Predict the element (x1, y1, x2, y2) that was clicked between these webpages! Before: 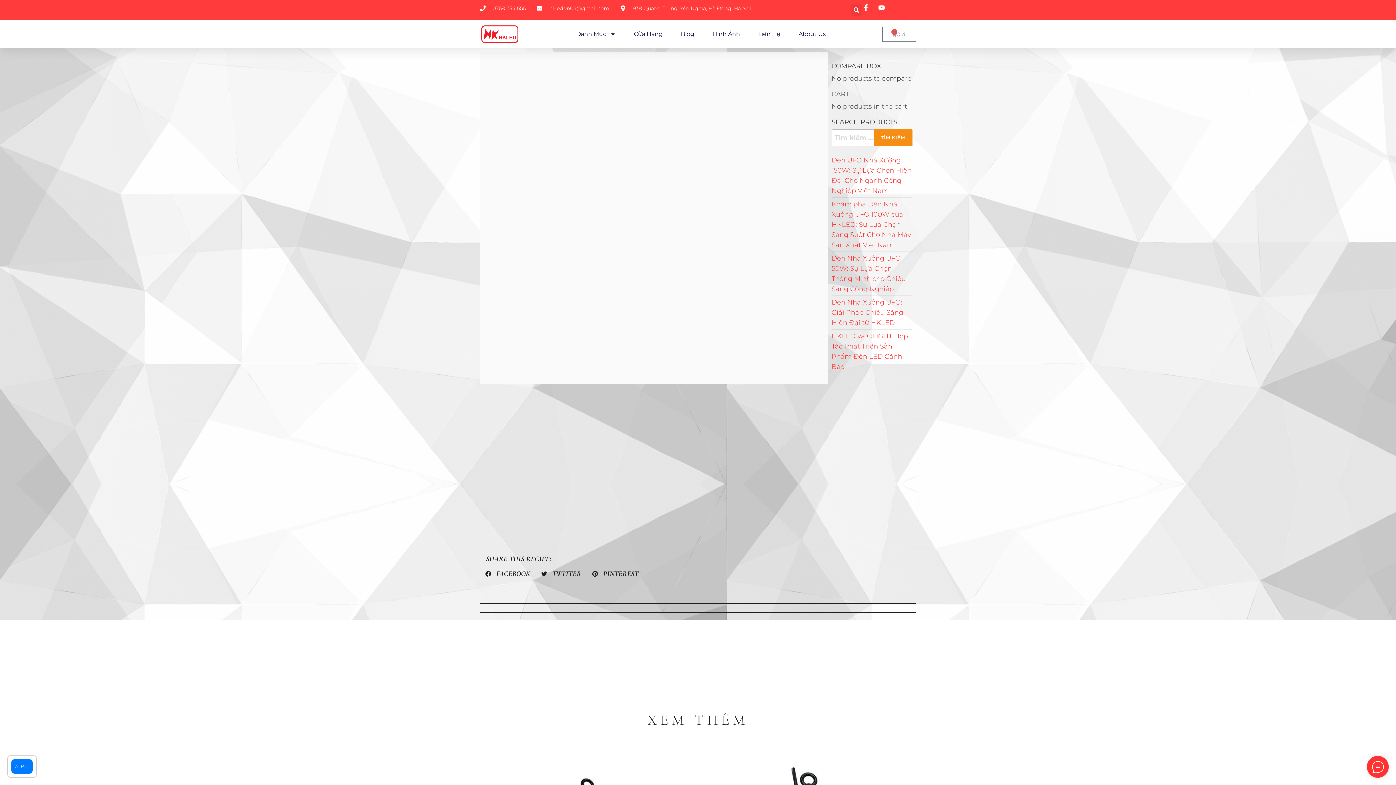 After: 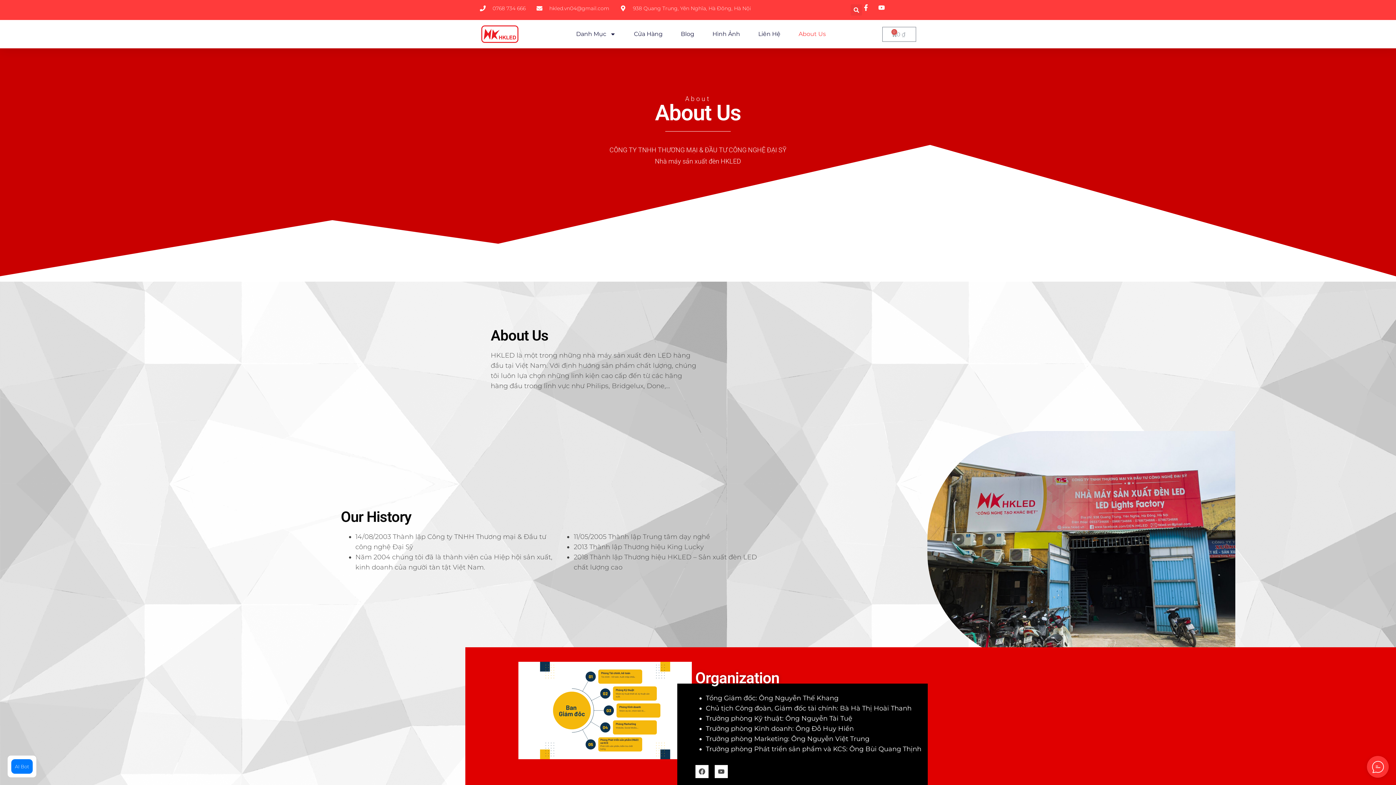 Action: label: About Us bbox: (798, 25, 826, 42)